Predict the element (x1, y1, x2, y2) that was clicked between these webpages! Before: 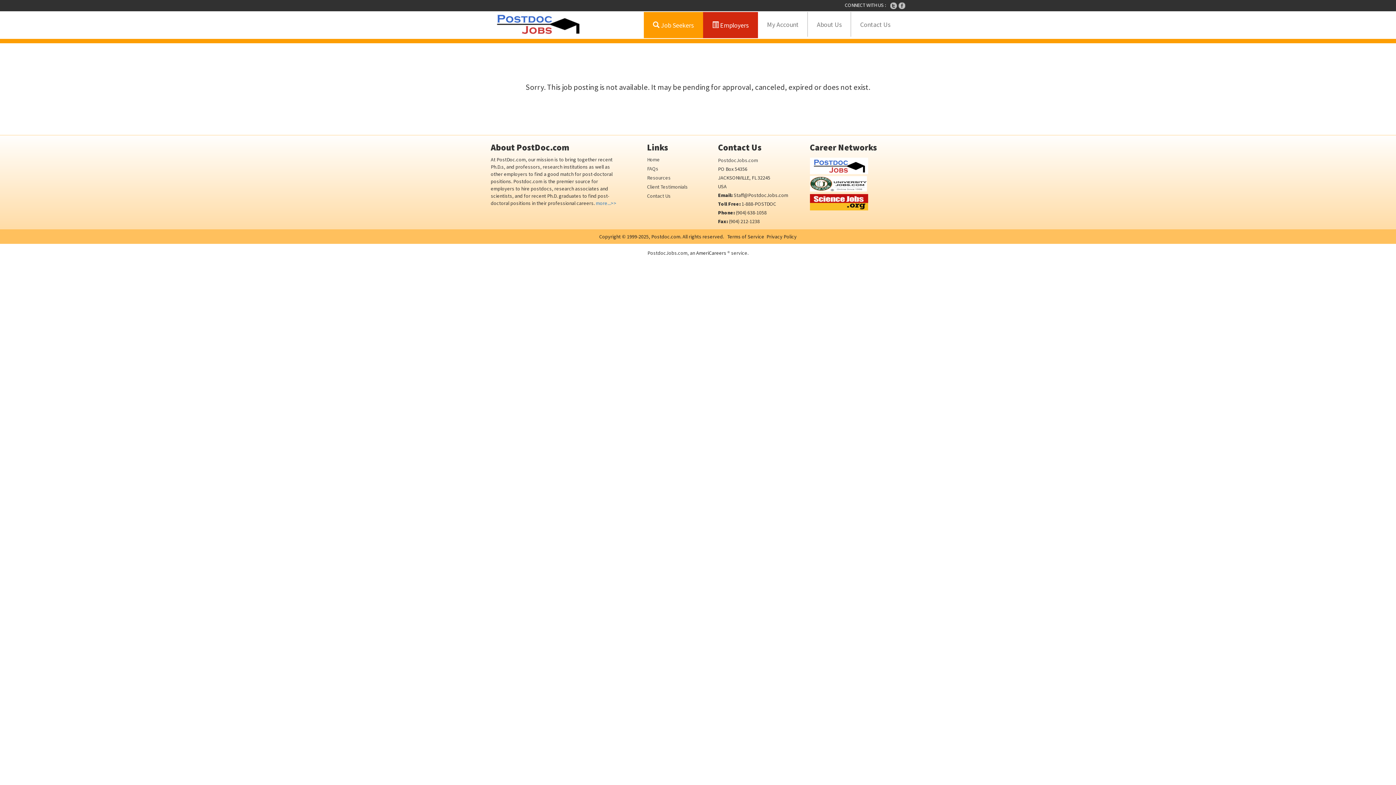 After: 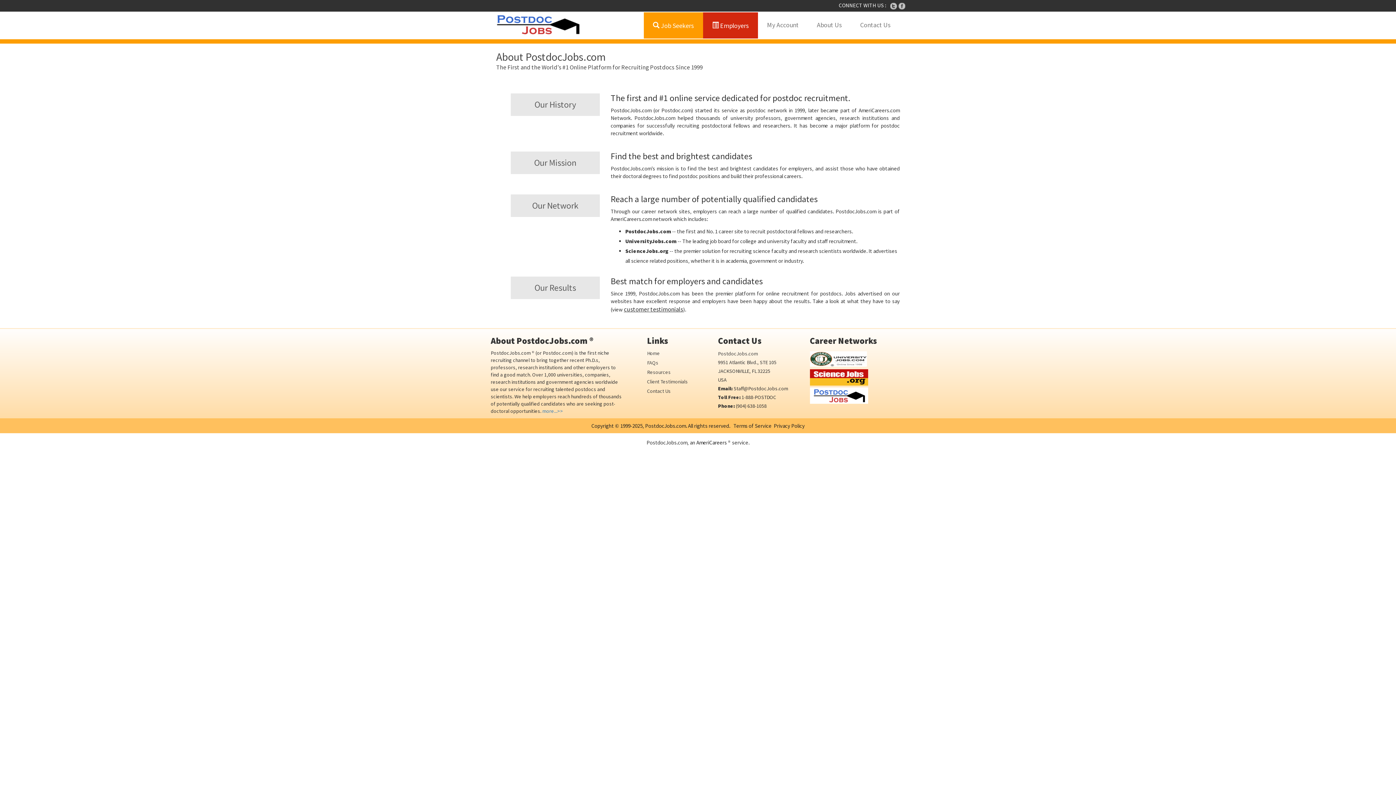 Action: label: About Us bbox: (808, 12, 851, 37)